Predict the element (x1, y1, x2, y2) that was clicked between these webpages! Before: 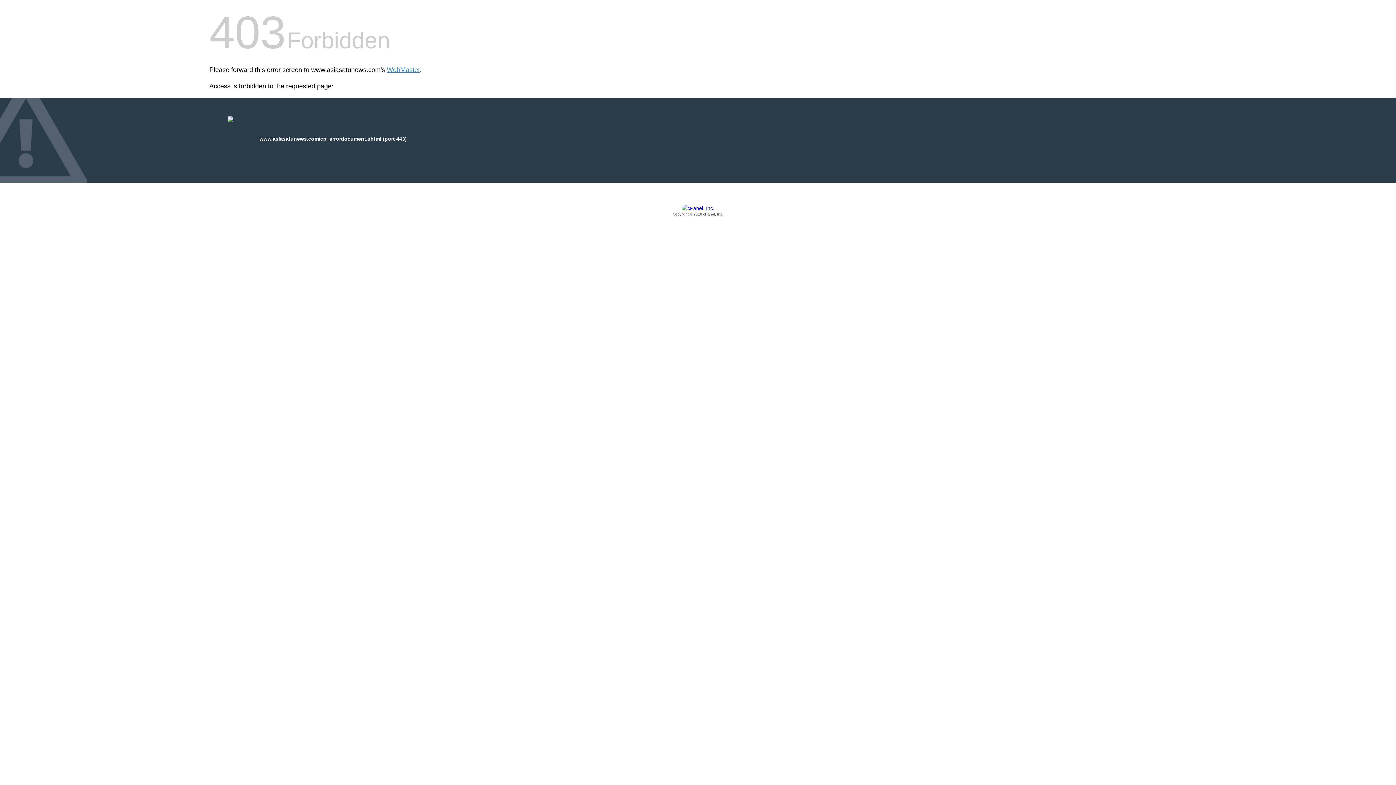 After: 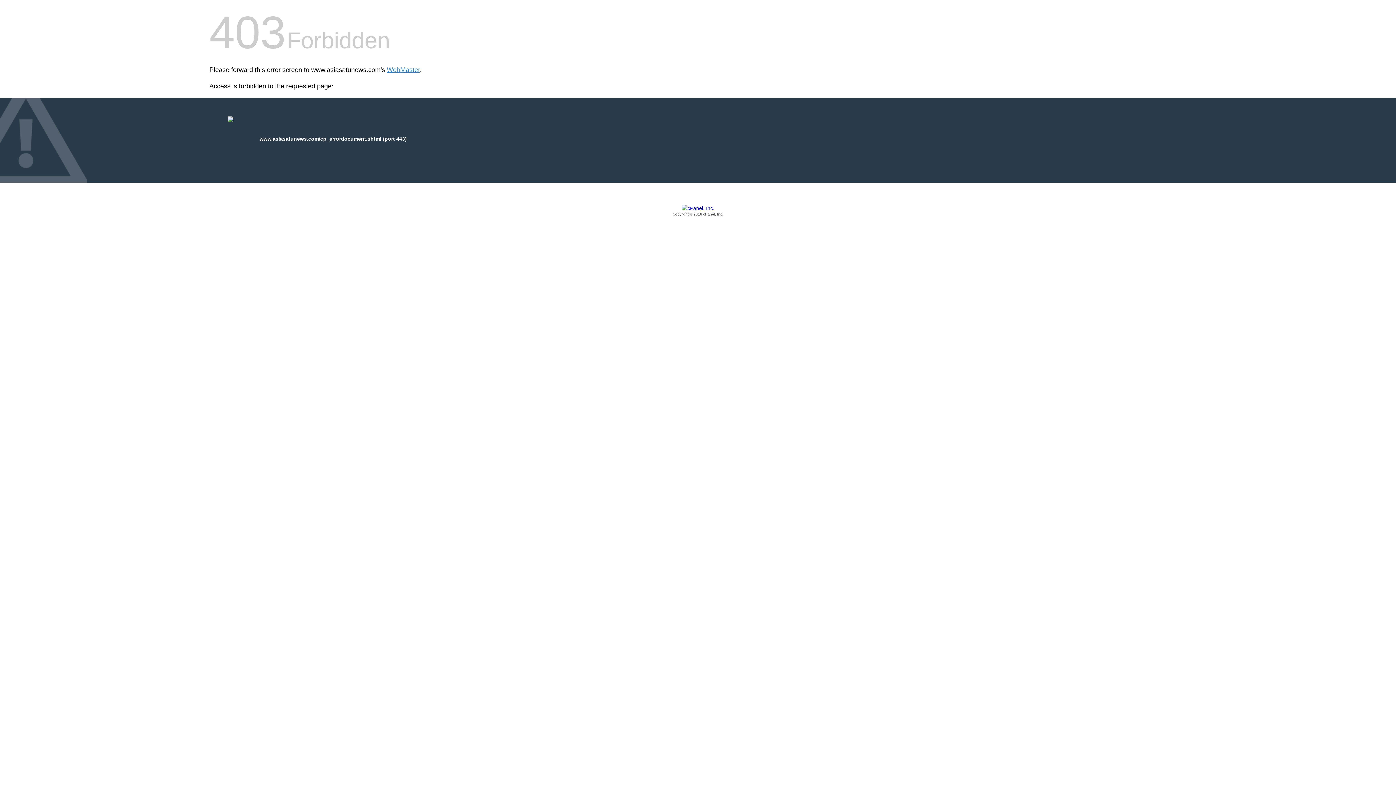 Action: label: Copyright © 2016 cPanel, Inc. bbox: (209, 205, 1186, 217)